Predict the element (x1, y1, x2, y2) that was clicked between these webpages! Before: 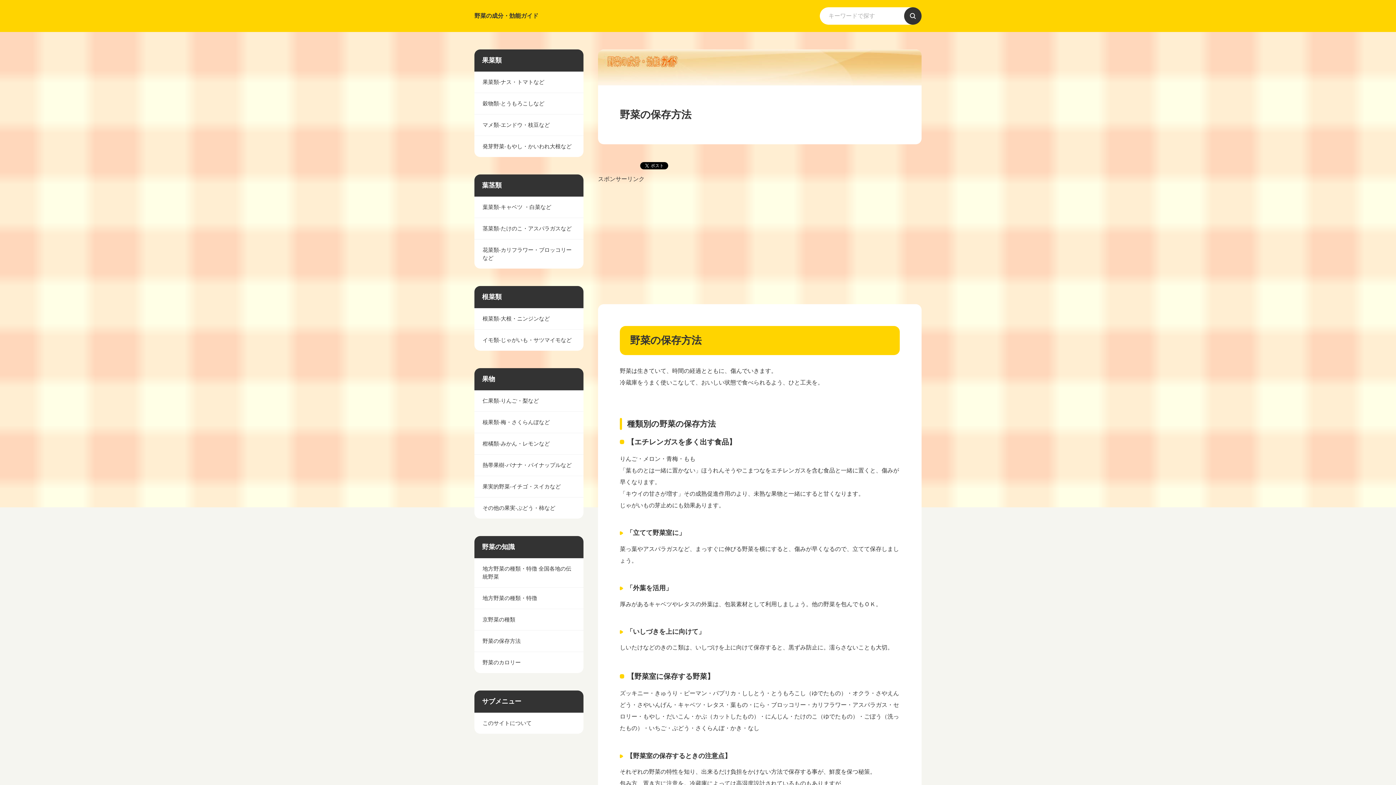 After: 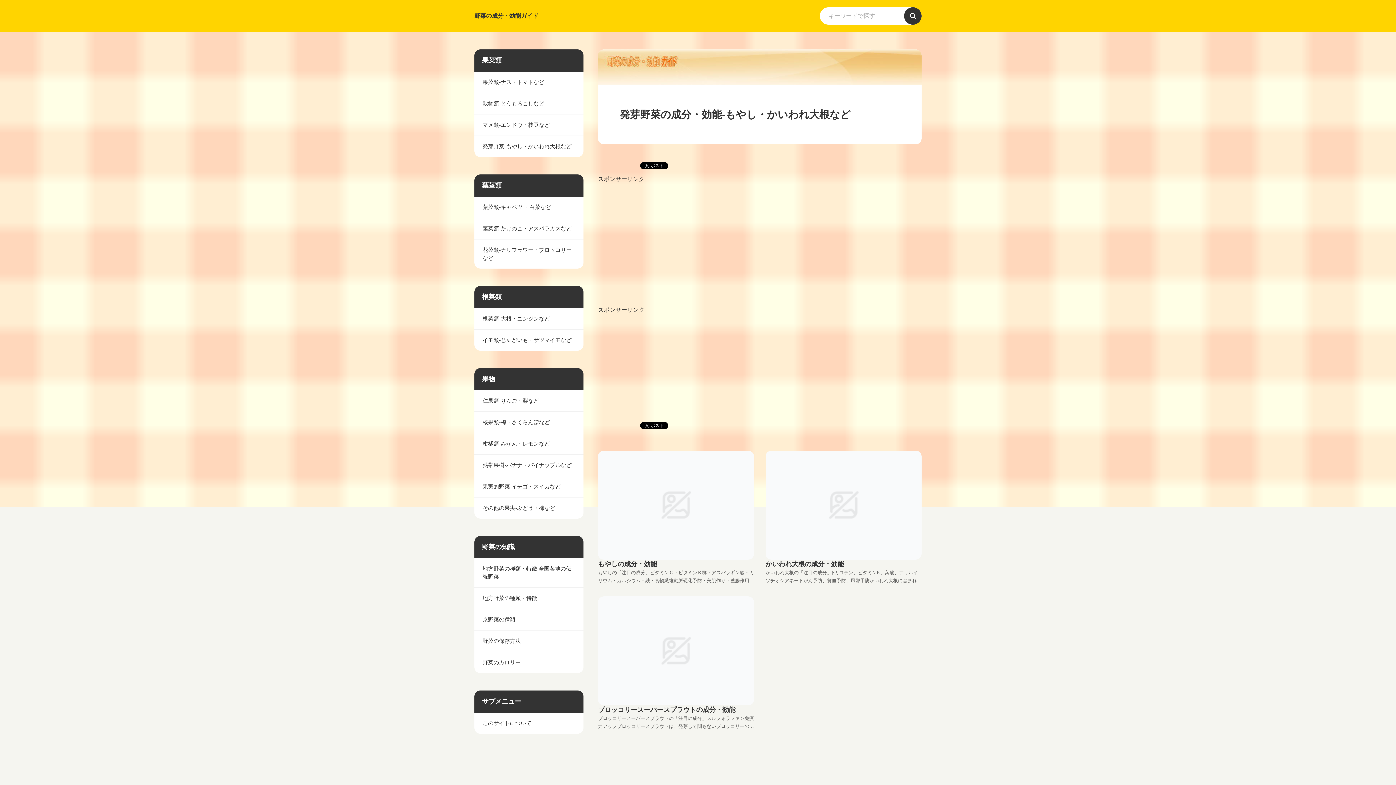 Action: bbox: (474, 135, 583, 157) label: 発芽野菜-もやし・かいわれ大根など